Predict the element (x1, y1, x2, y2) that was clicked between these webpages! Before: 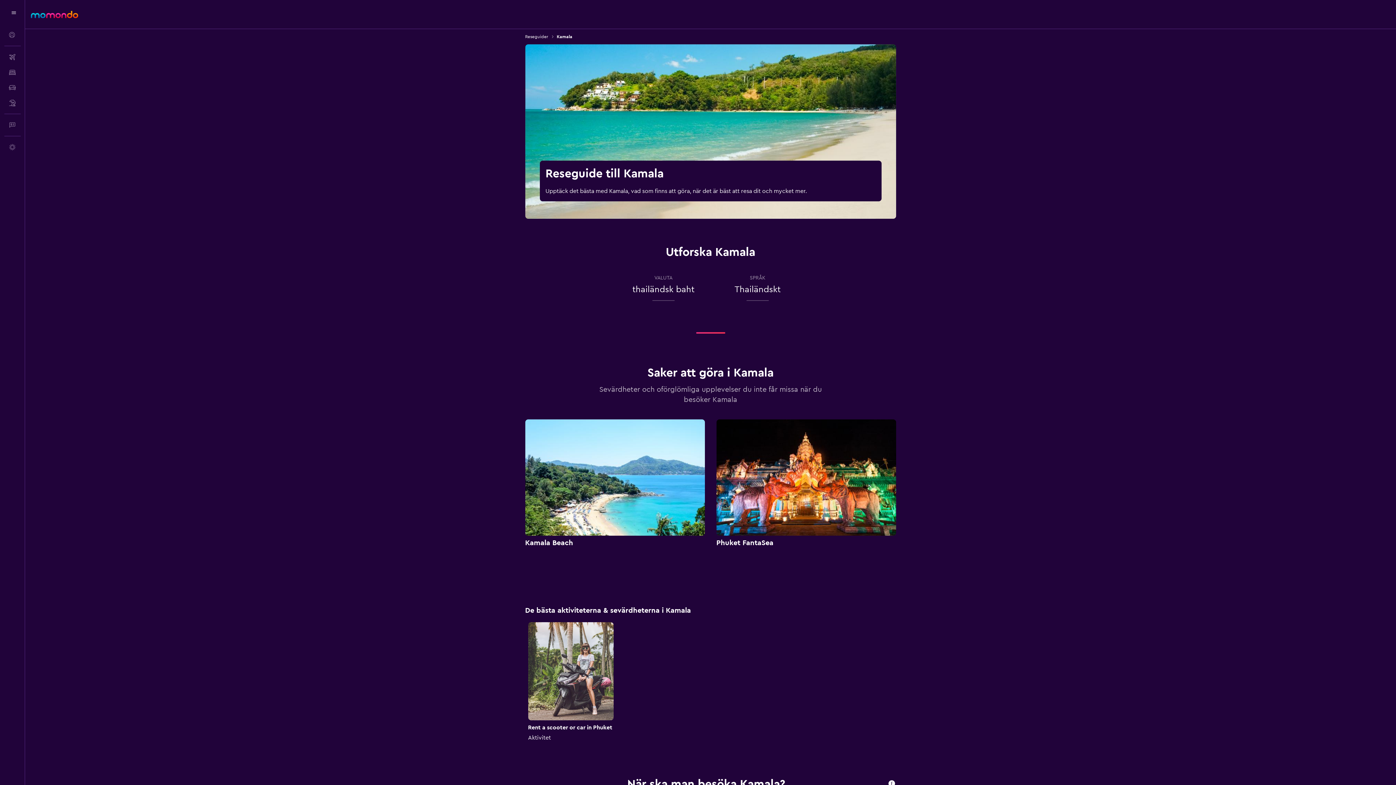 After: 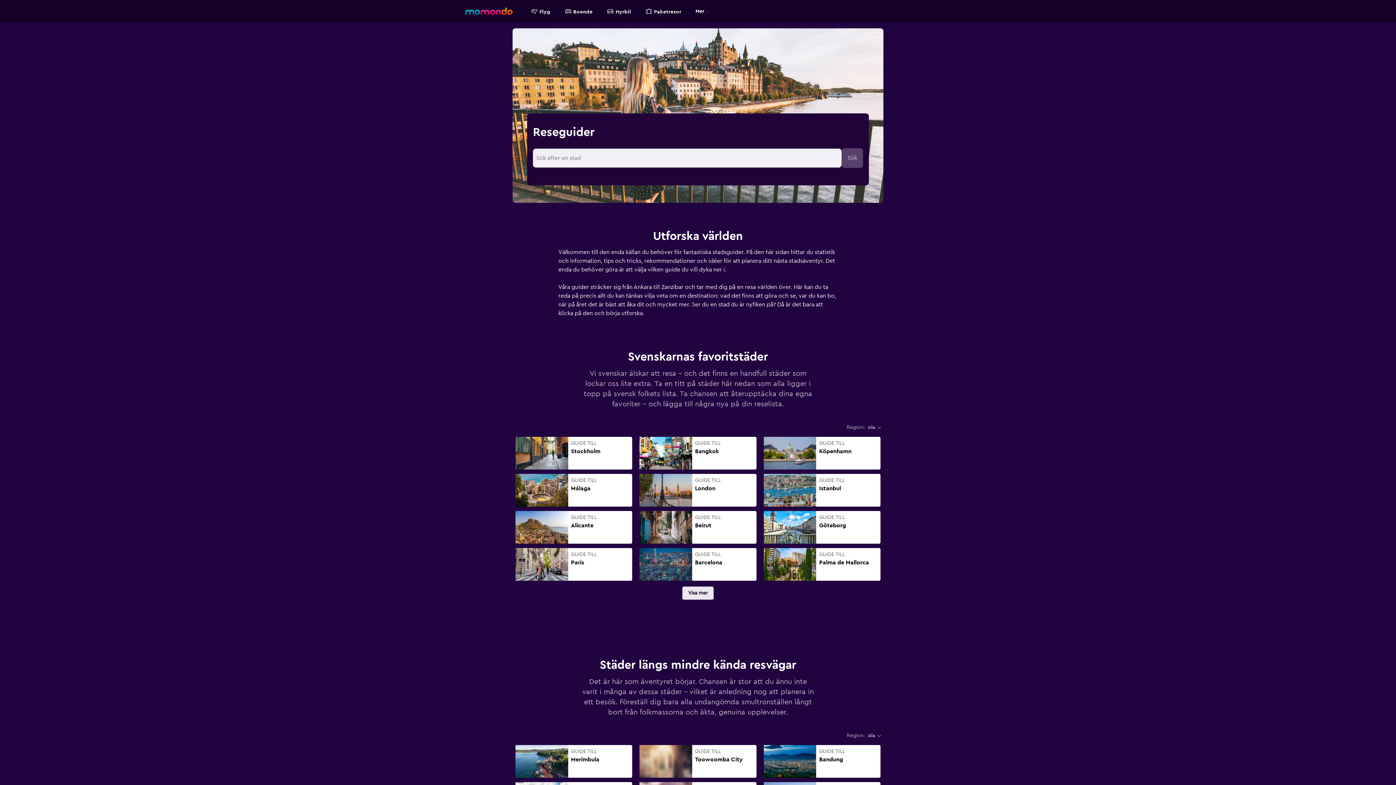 Action: label: Reseguider bbox: (525, 33, 548, 40)